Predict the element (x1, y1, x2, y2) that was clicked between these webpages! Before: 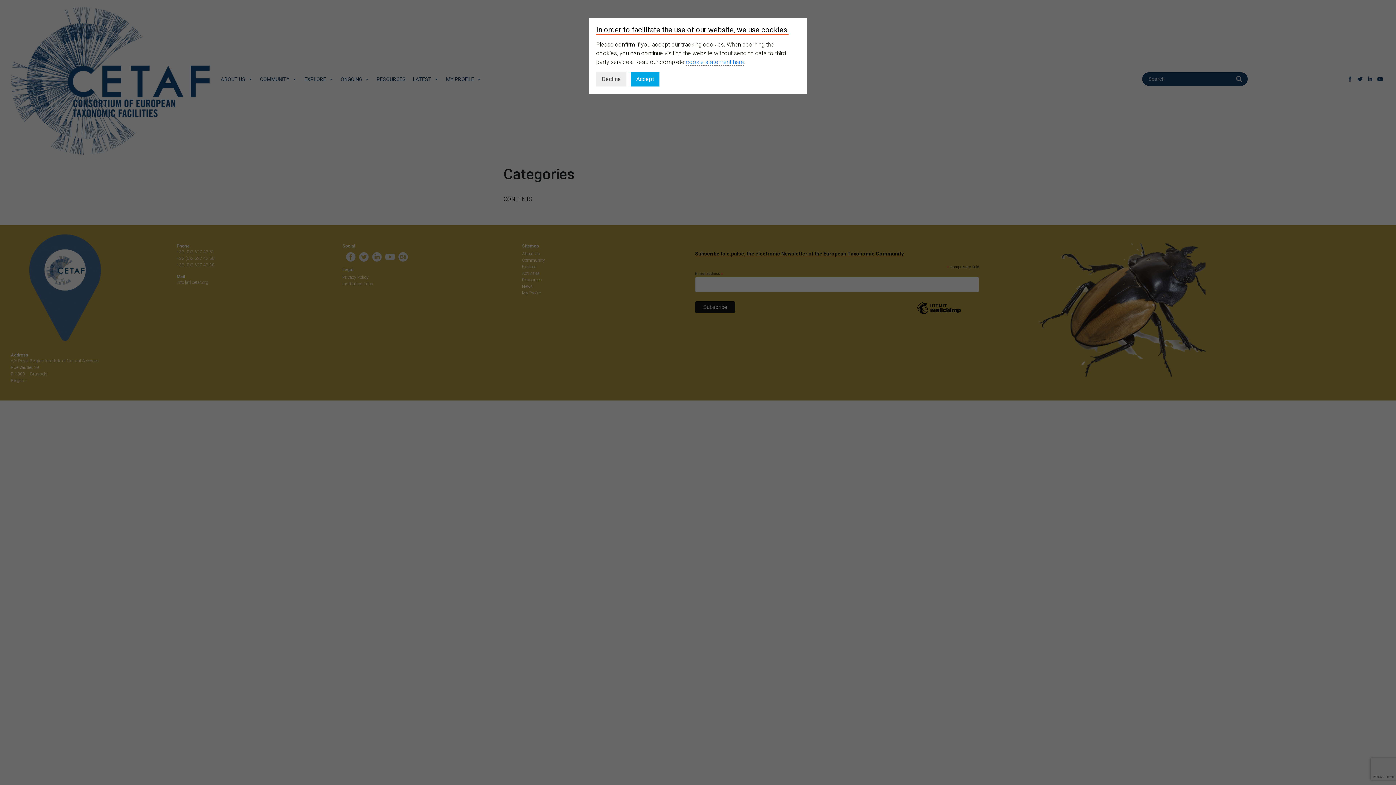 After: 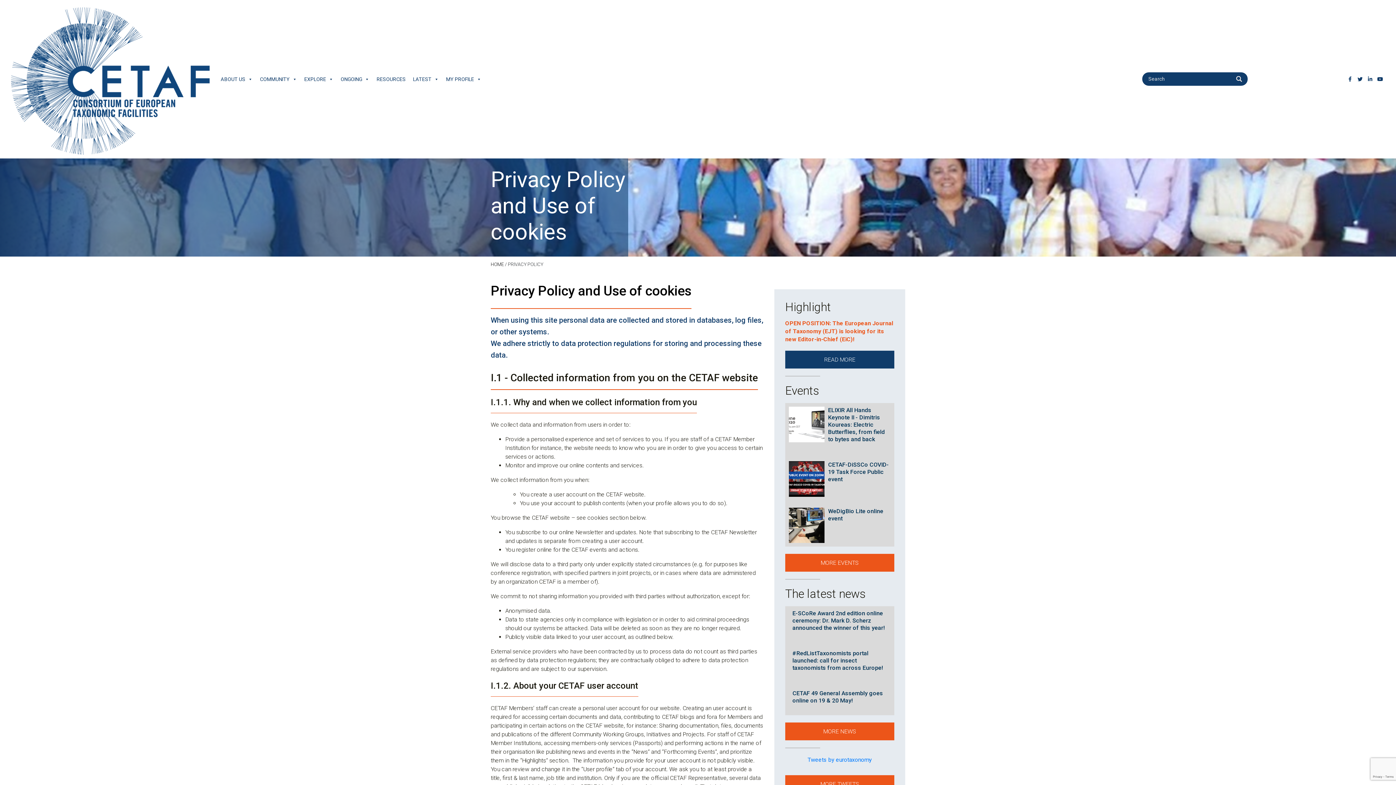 Action: bbox: (686, 58, 744, 65) label: cookie statement here